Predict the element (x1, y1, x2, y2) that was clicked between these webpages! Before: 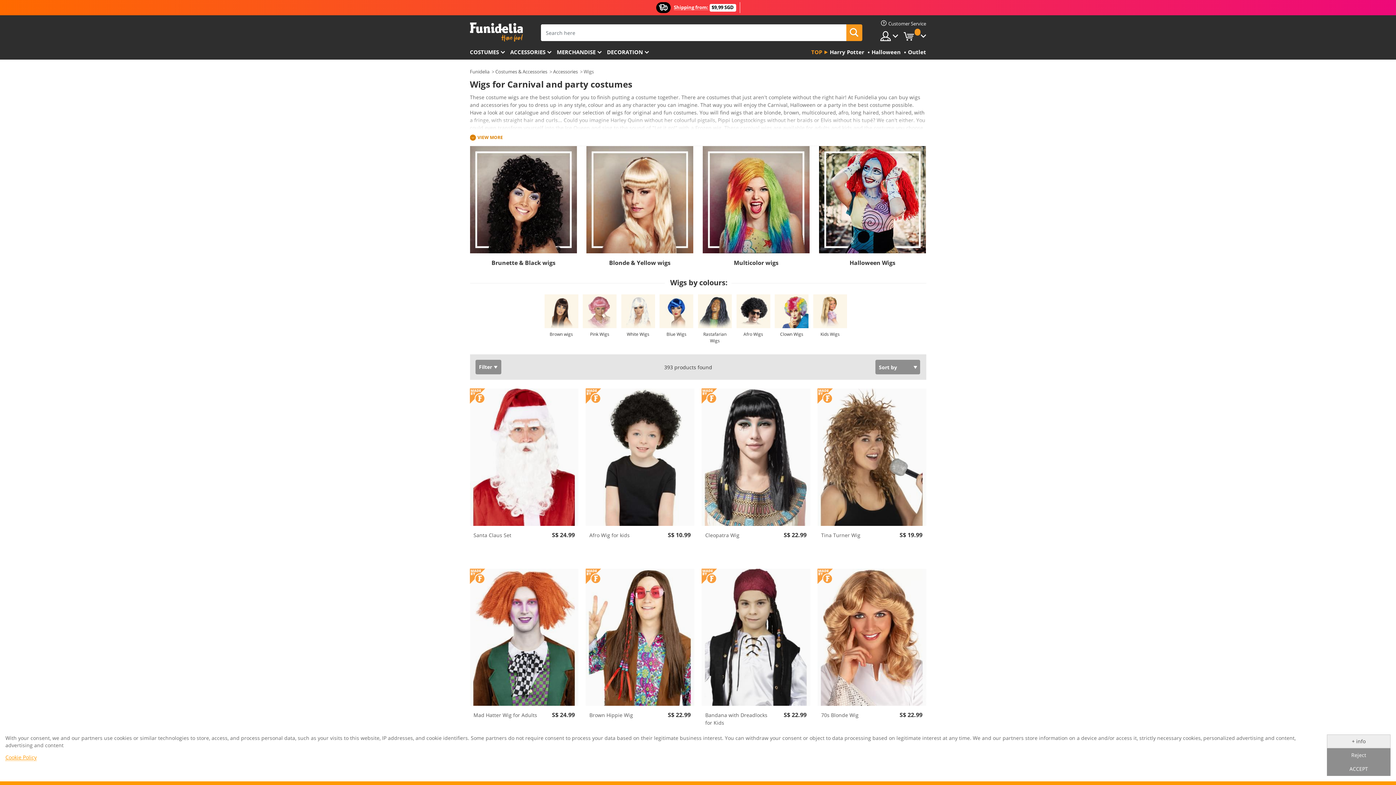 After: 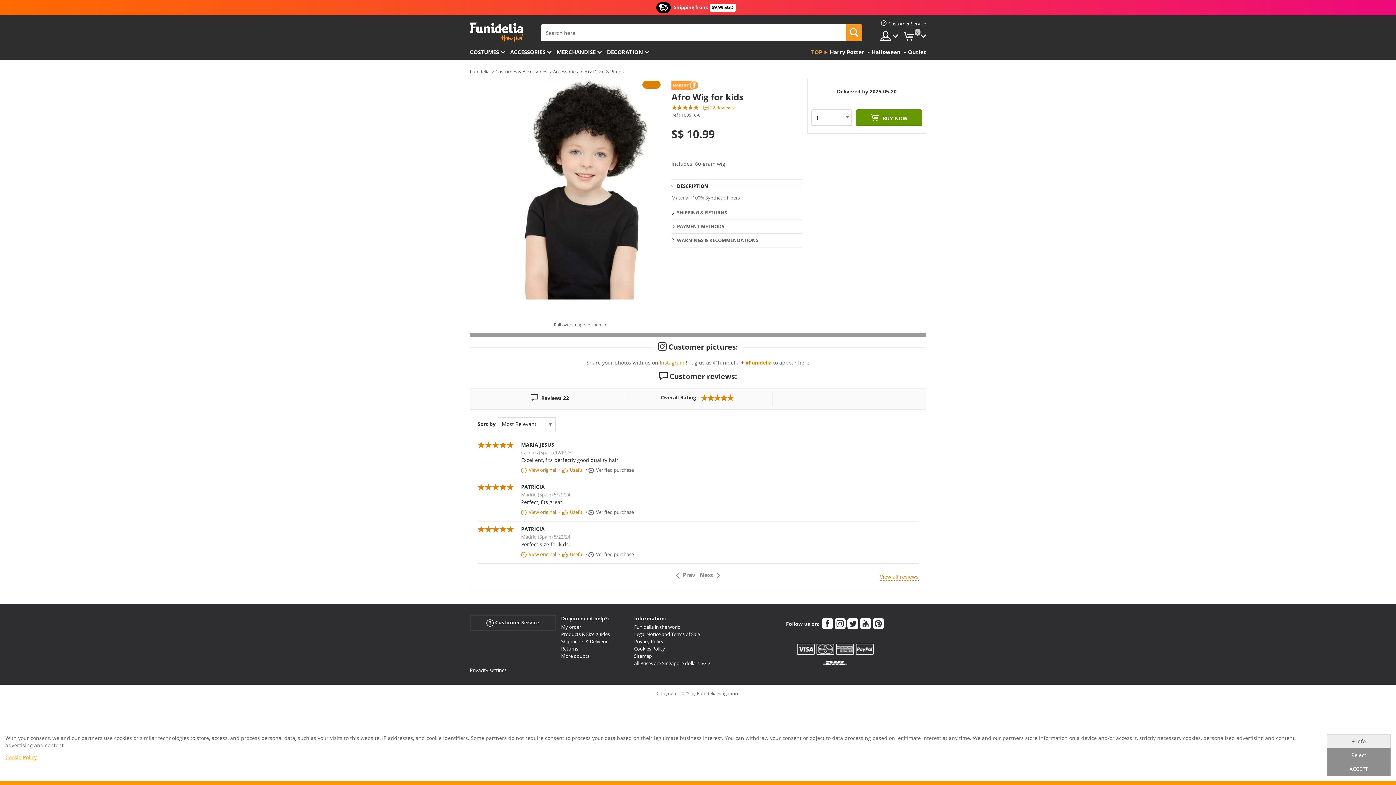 Action: label: Afro Wig for kids bbox: (589, 531, 656, 539)